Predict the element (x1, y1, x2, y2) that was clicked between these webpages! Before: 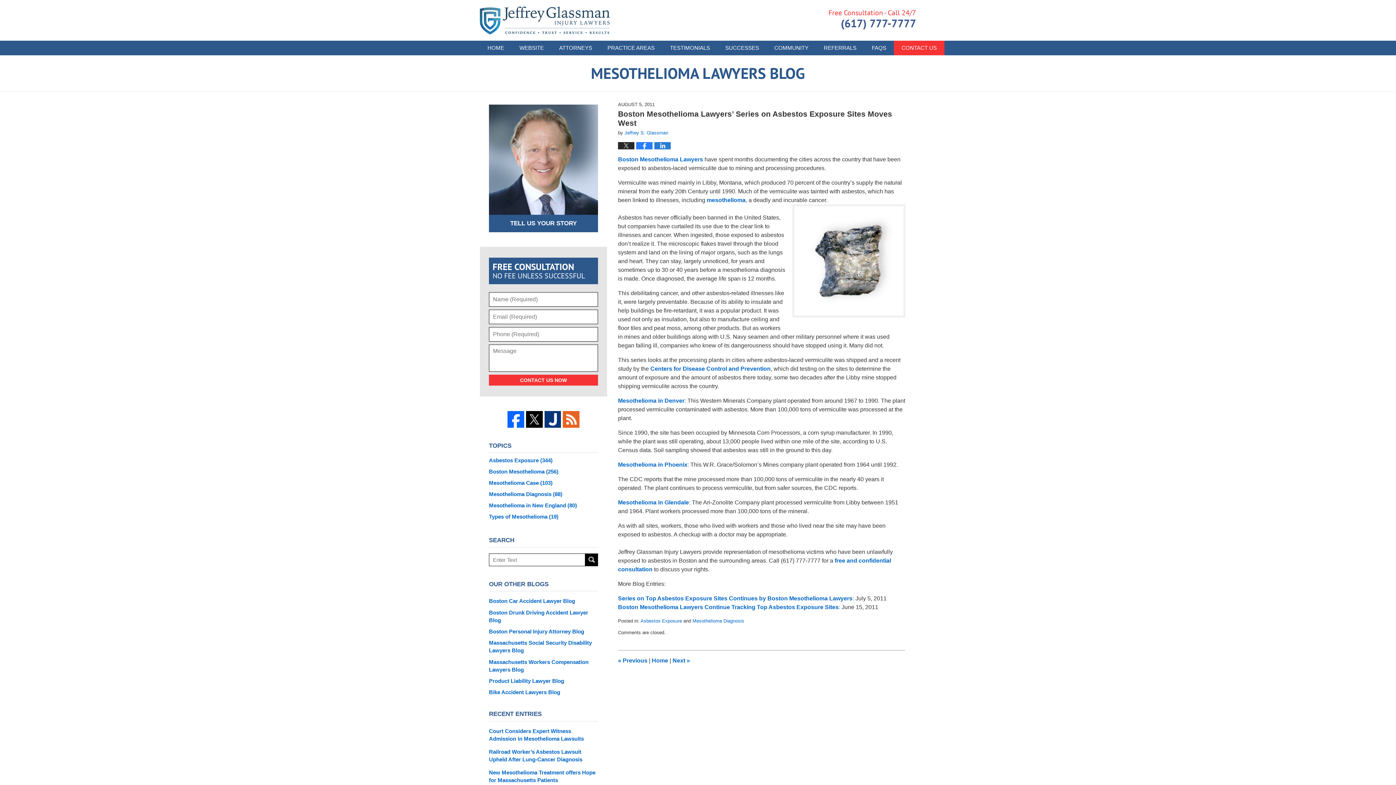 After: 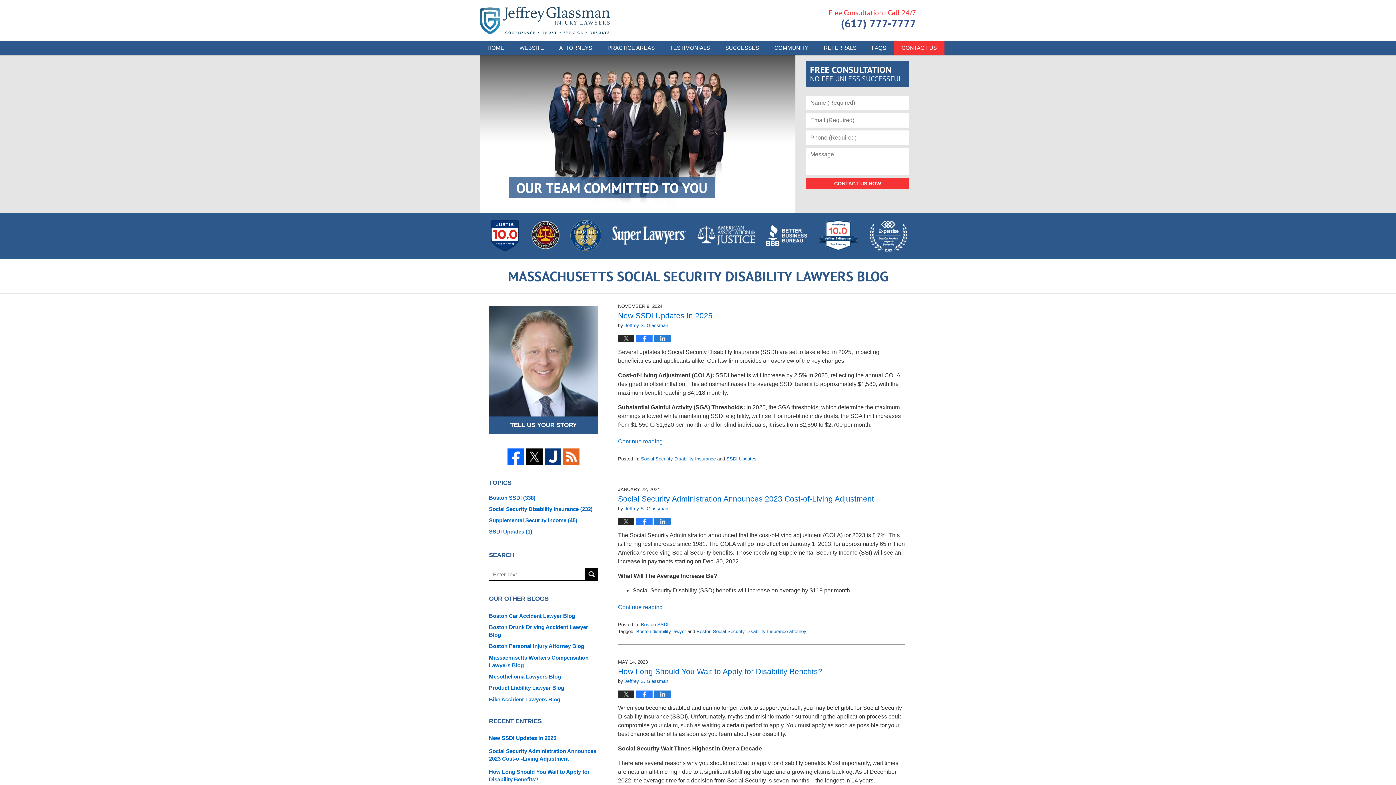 Action: bbox: (489, 639, 598, 654) label: Massachusetts Social Security Disability Lawyers Blog